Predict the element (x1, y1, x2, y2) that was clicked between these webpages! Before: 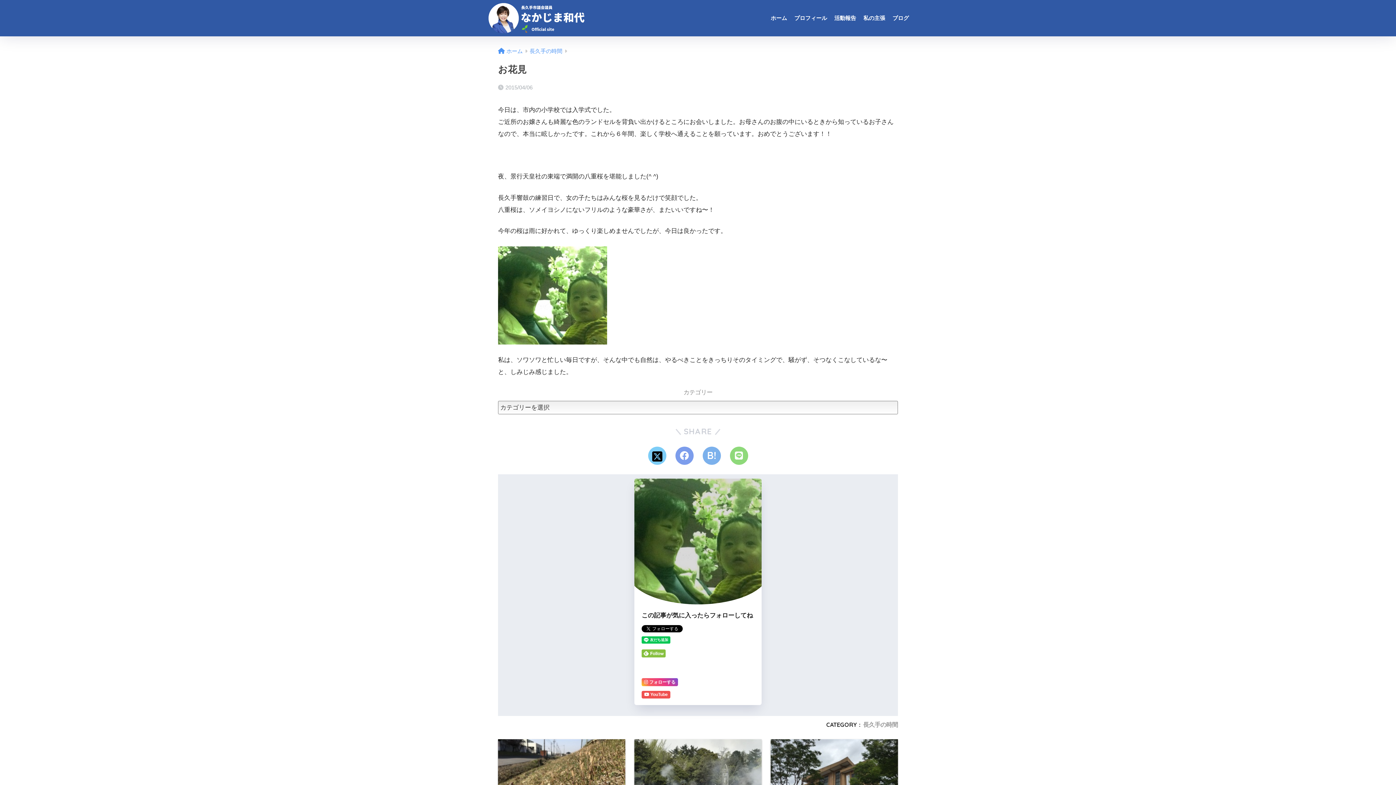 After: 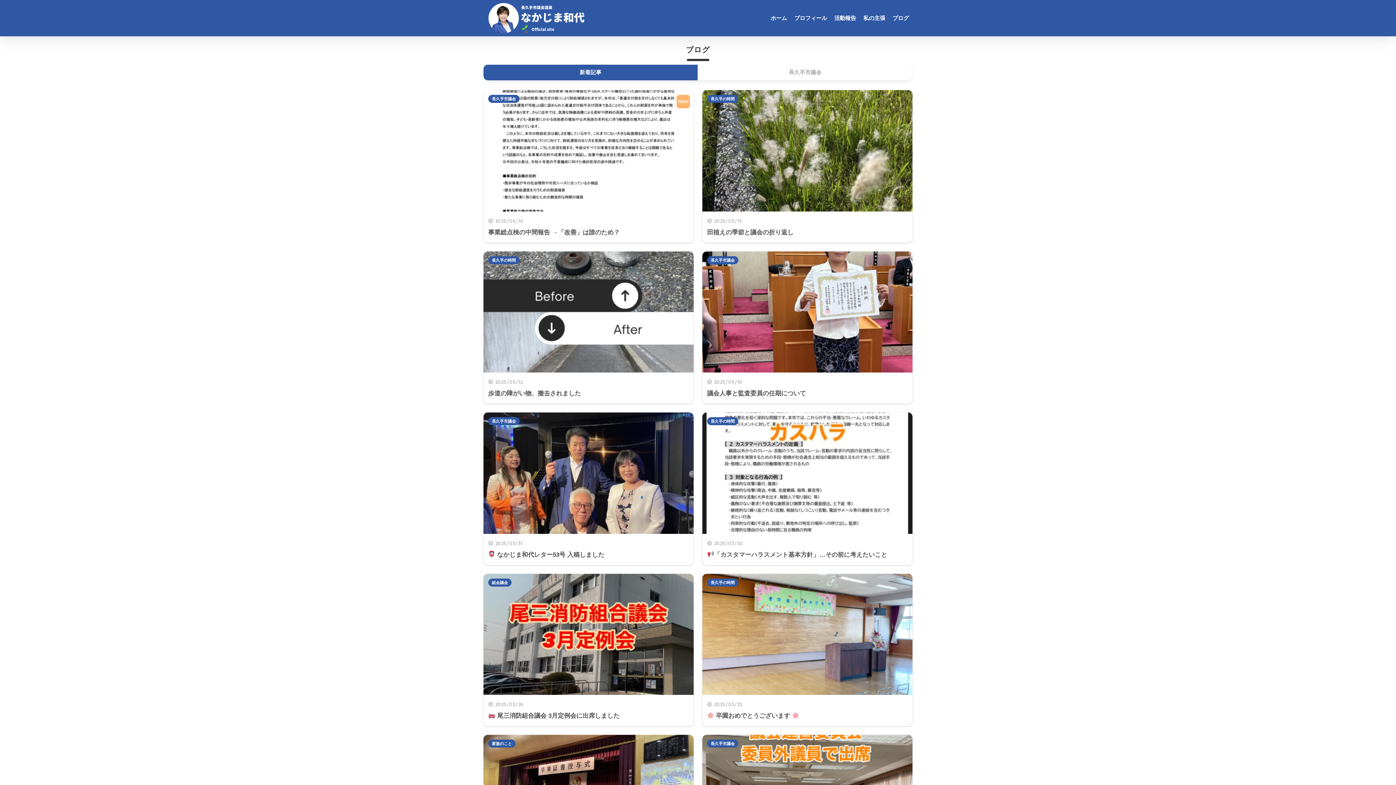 Action: label: ブログ bbox: (889, 0, 912, 36)